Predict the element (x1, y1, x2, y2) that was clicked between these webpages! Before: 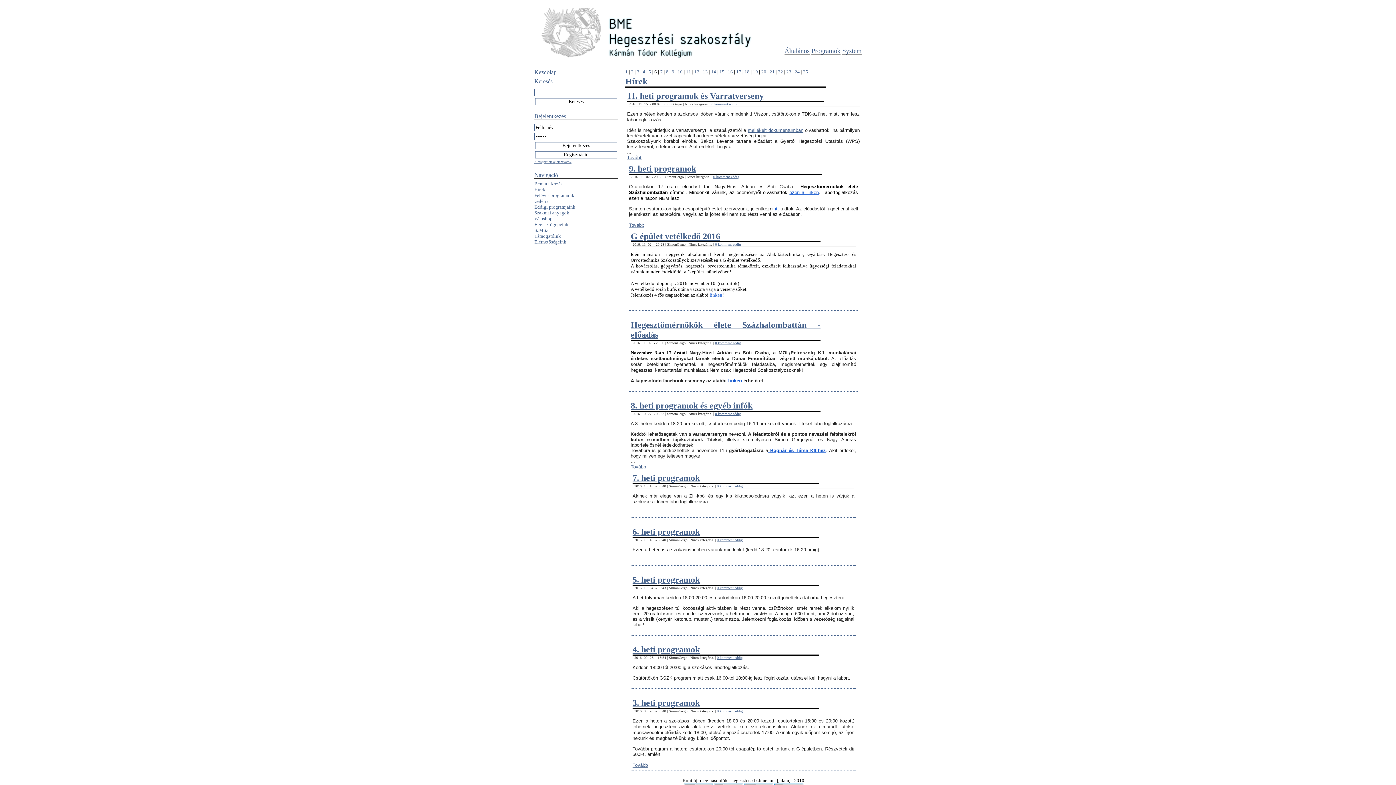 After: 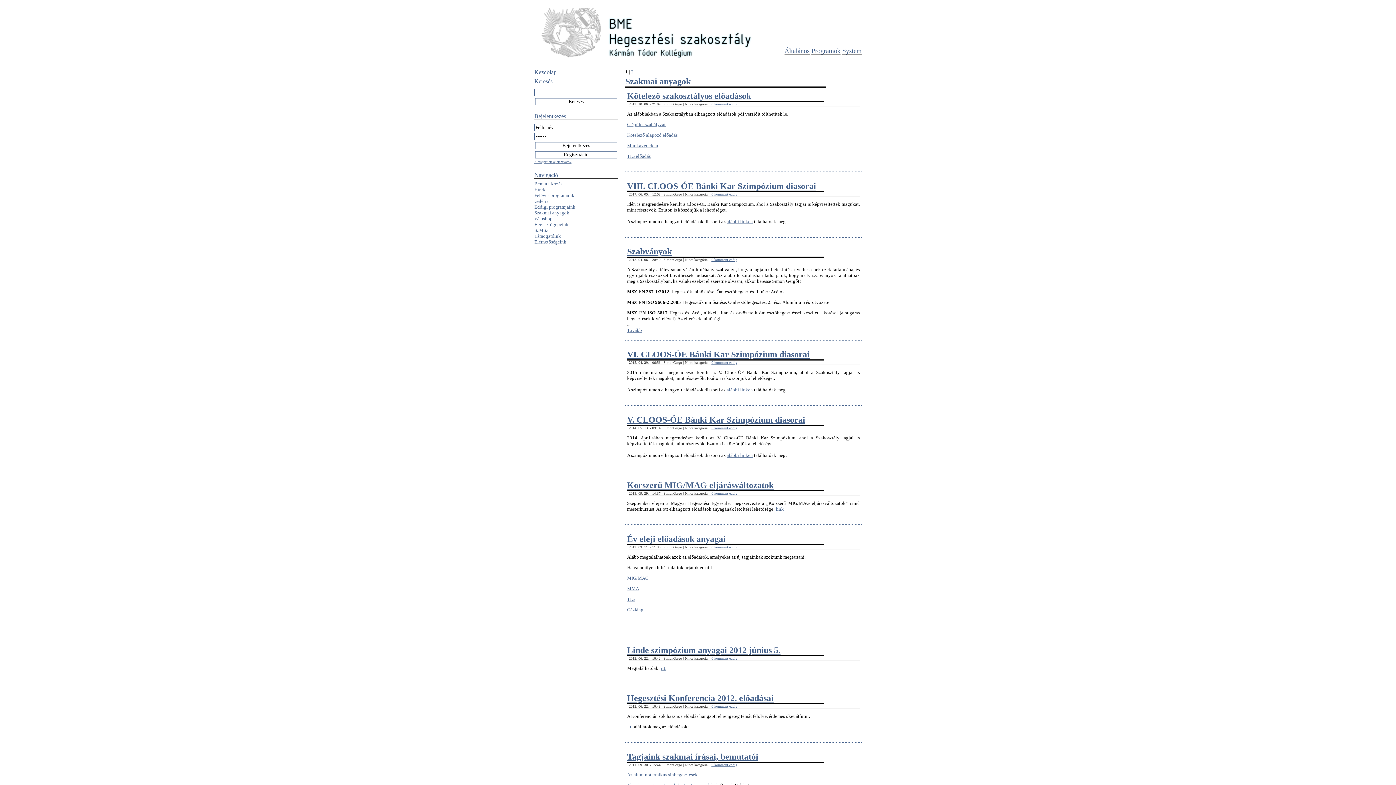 Action: label: Szakmai anyagok
 bbox: (534, 210, 569, 215)